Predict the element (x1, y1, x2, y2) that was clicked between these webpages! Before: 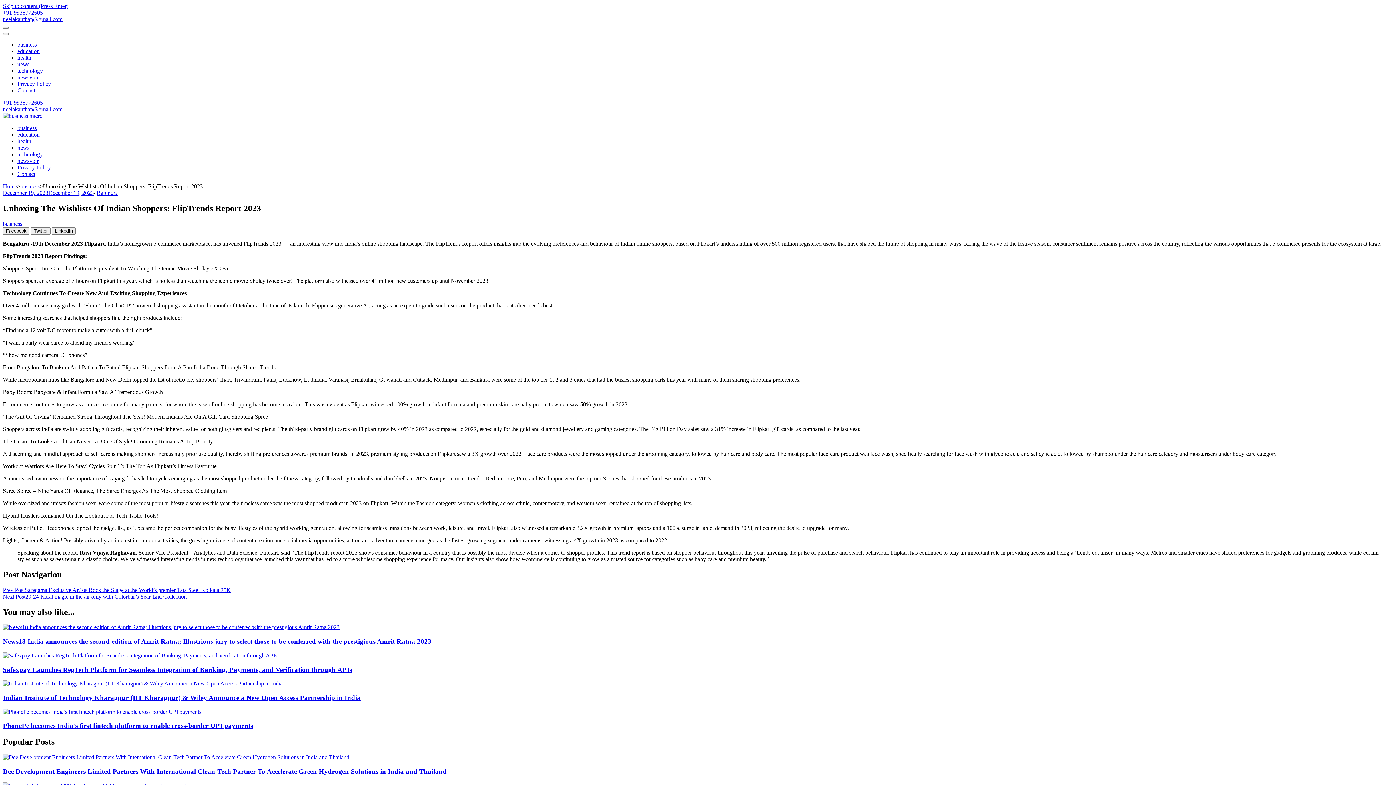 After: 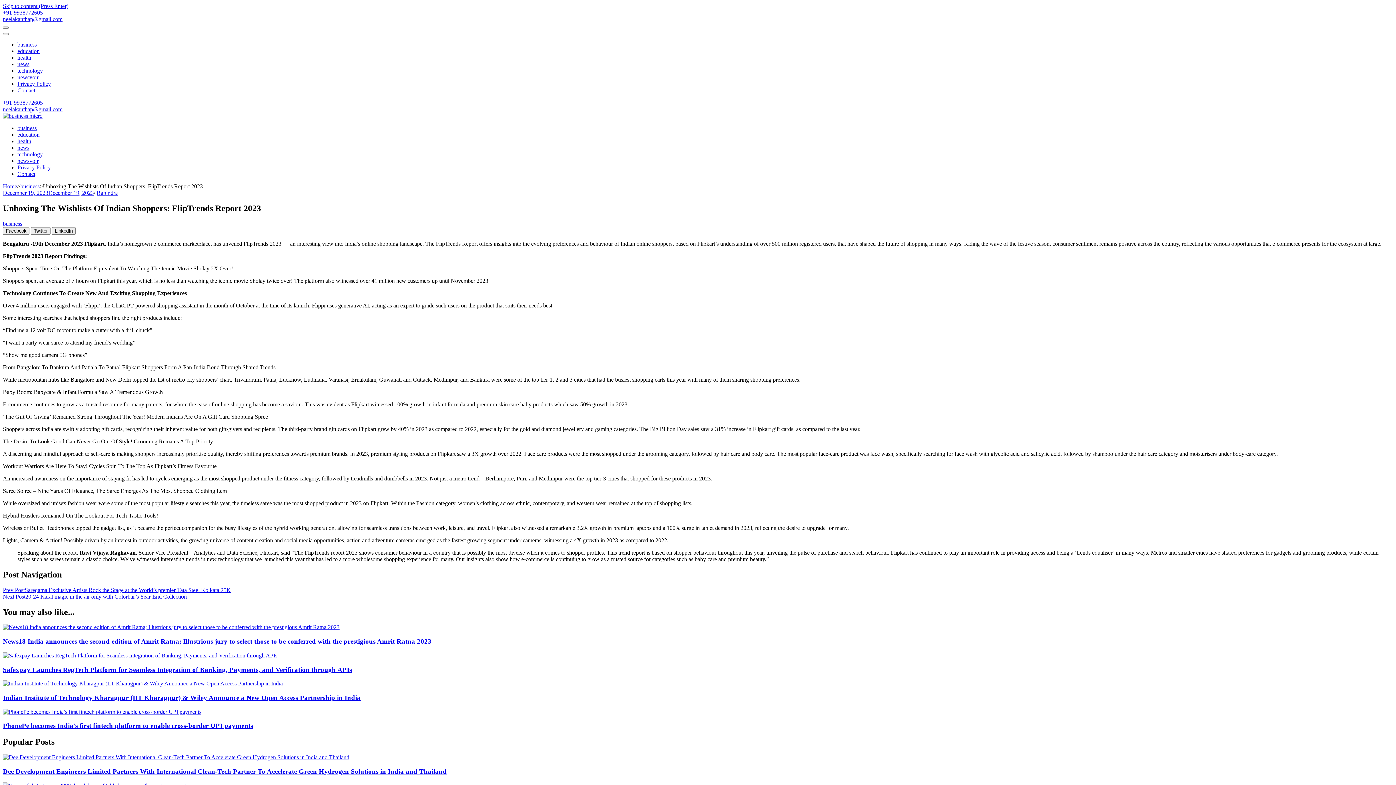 Action: bbox: (2, 99, 42, 105) label: +91-9938772605